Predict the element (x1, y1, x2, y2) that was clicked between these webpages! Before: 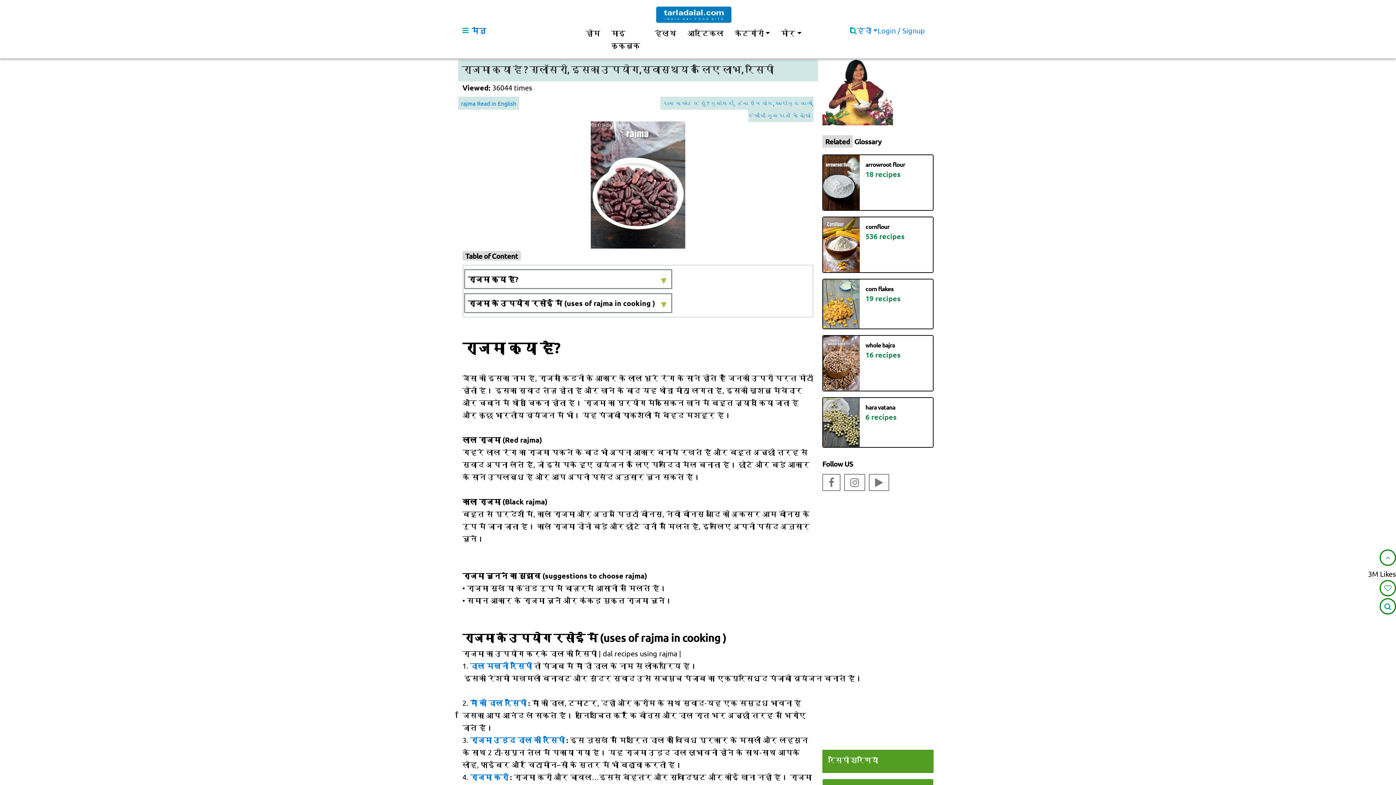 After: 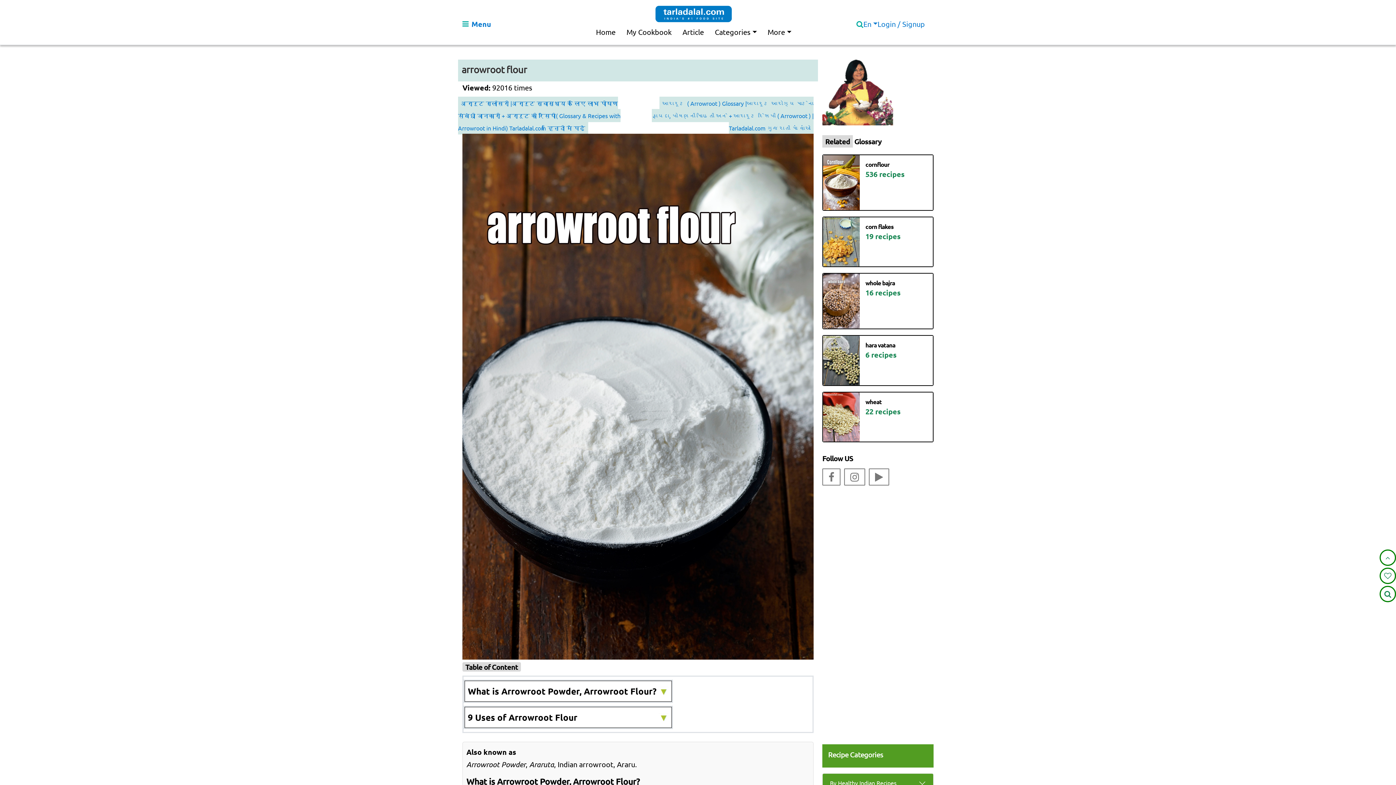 Action: label: arrowroot flour

18 recipes bbox: (859, 155, 933, 186)